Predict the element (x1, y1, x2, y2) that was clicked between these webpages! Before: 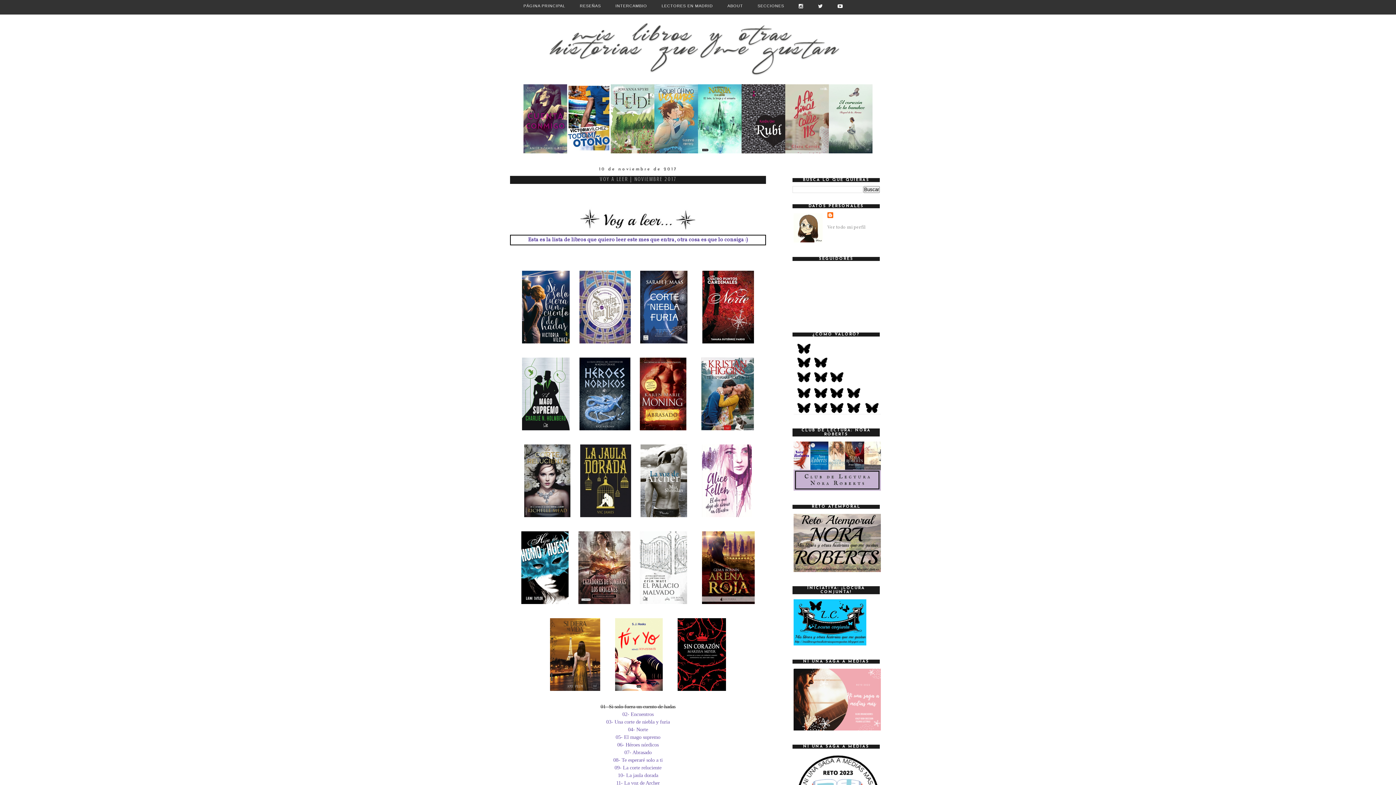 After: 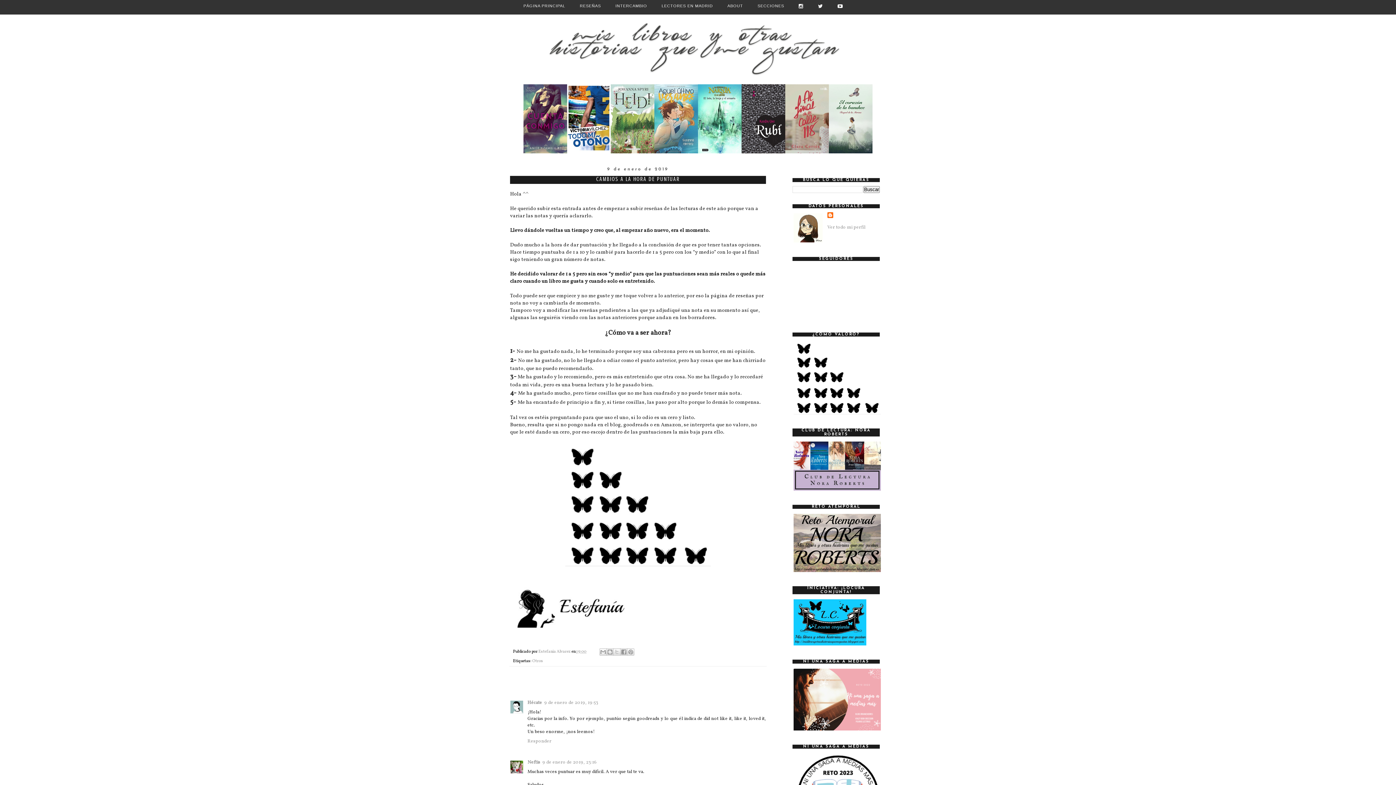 Action: bbox: (792, 411, 882, 417)